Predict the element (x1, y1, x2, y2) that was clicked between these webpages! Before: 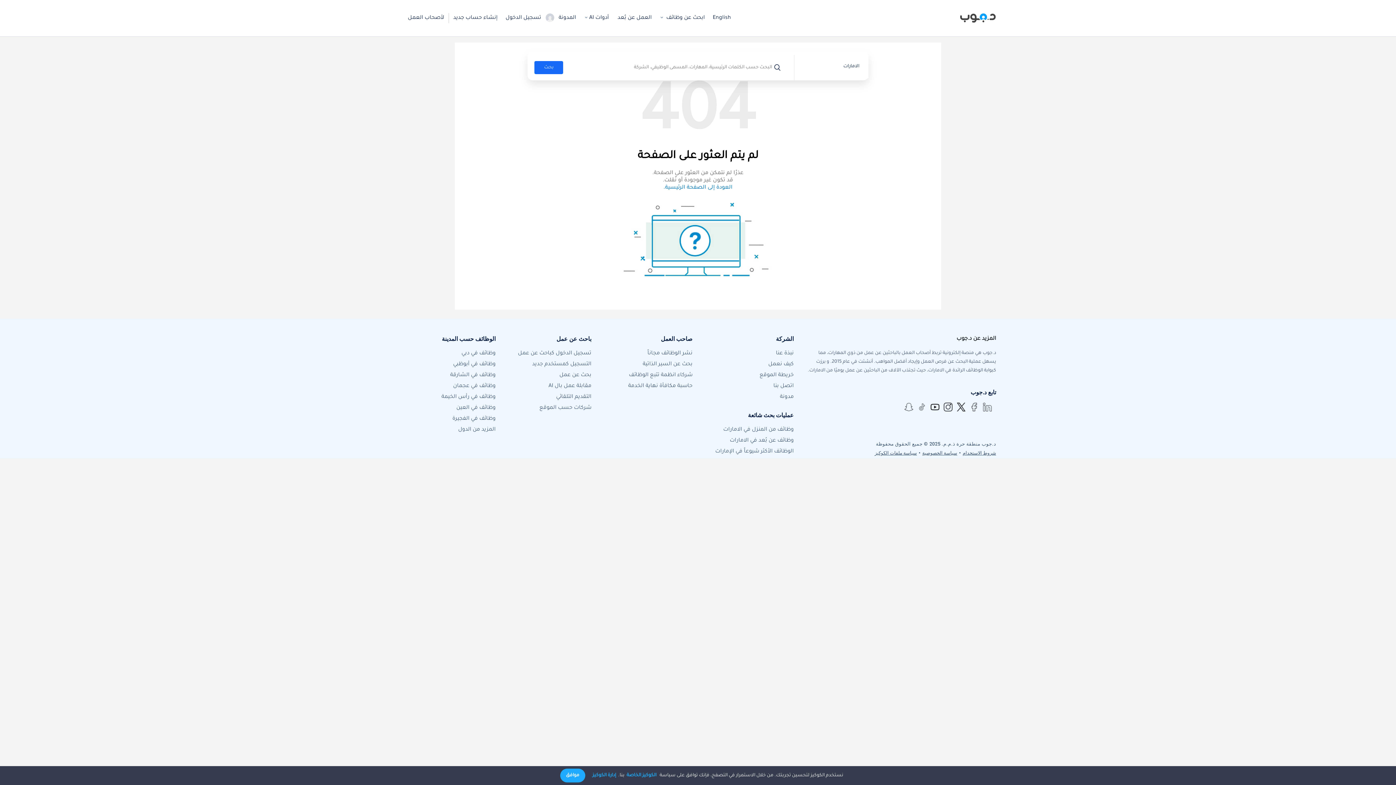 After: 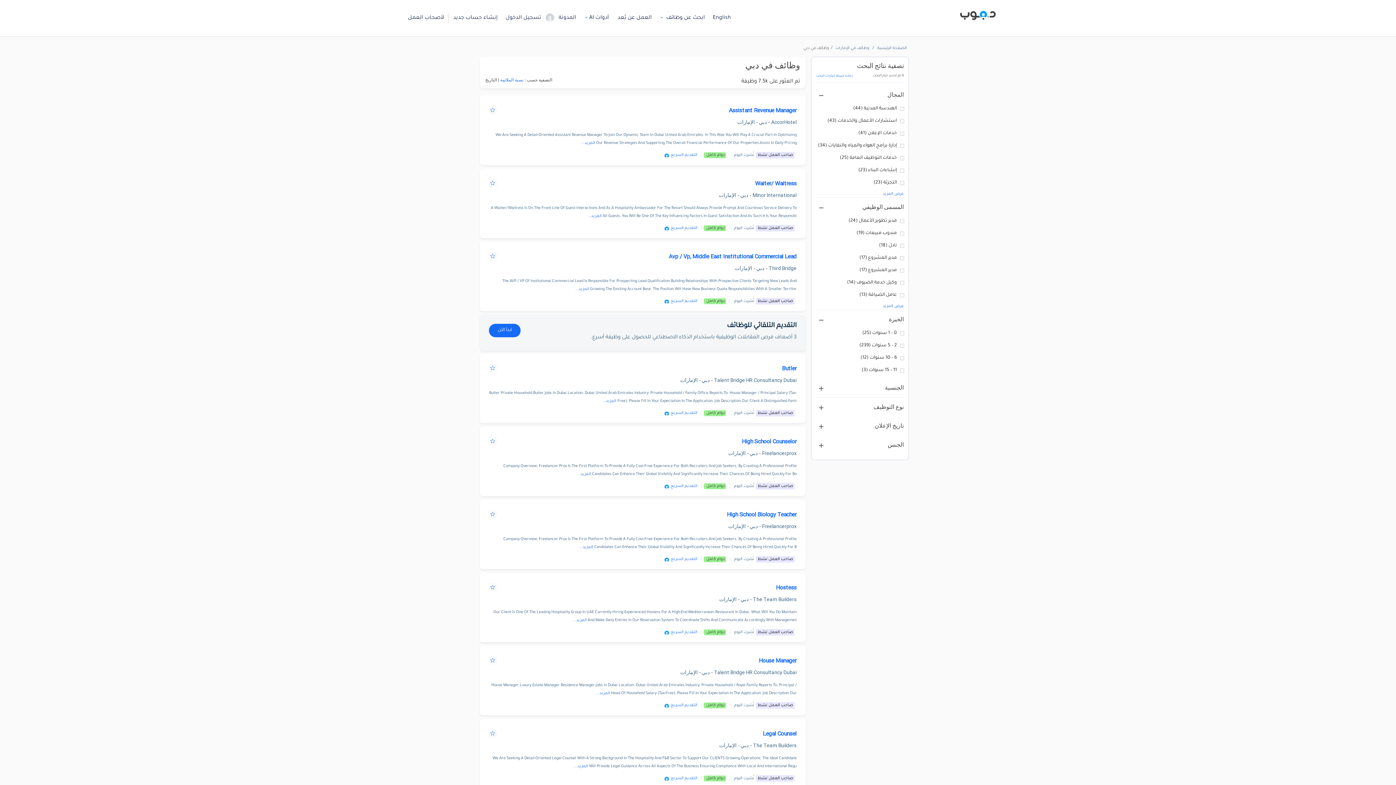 Action: label: وظائف في دبي bbox: (461, 349, 495, 358)